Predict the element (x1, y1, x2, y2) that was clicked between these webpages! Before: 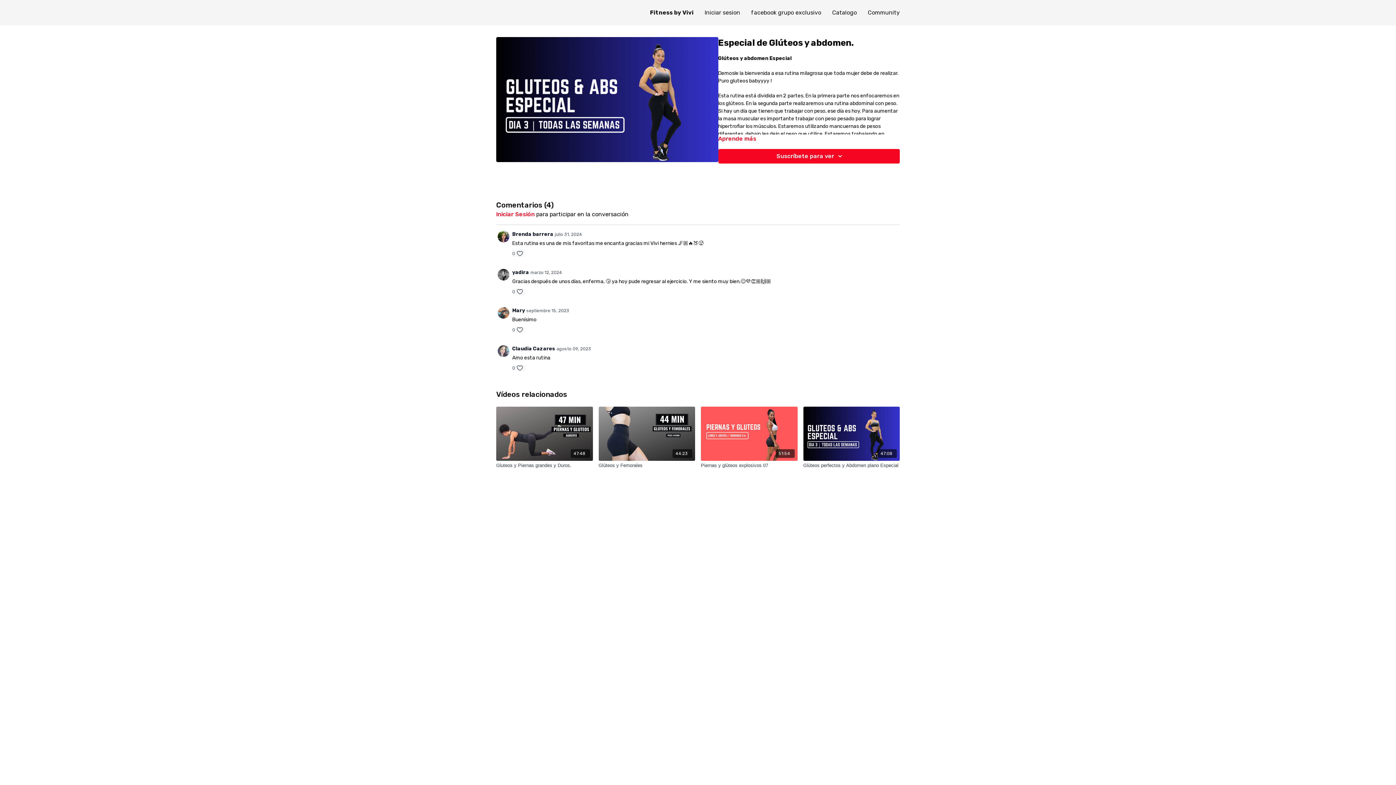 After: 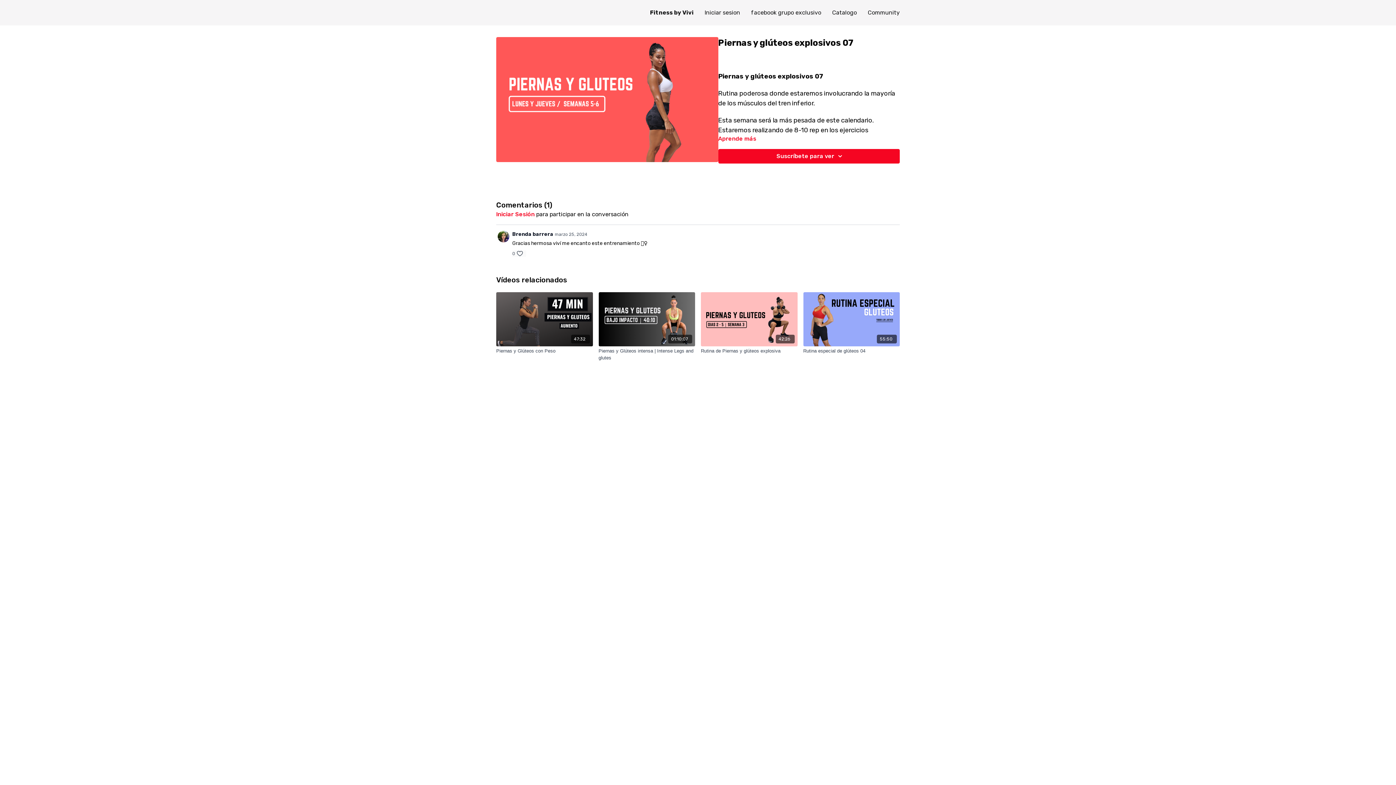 Action: bbox: (701, 406, 797, 460) label: 51:54